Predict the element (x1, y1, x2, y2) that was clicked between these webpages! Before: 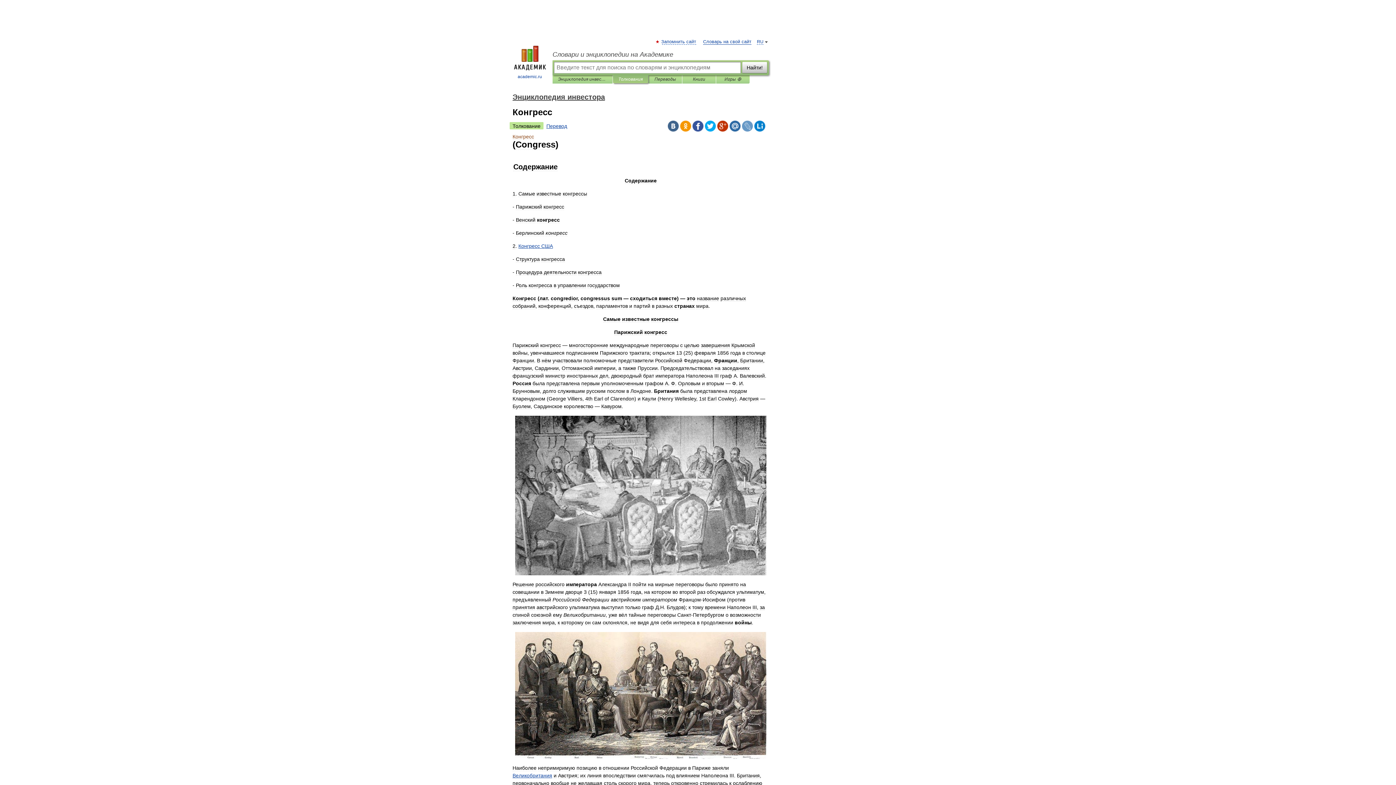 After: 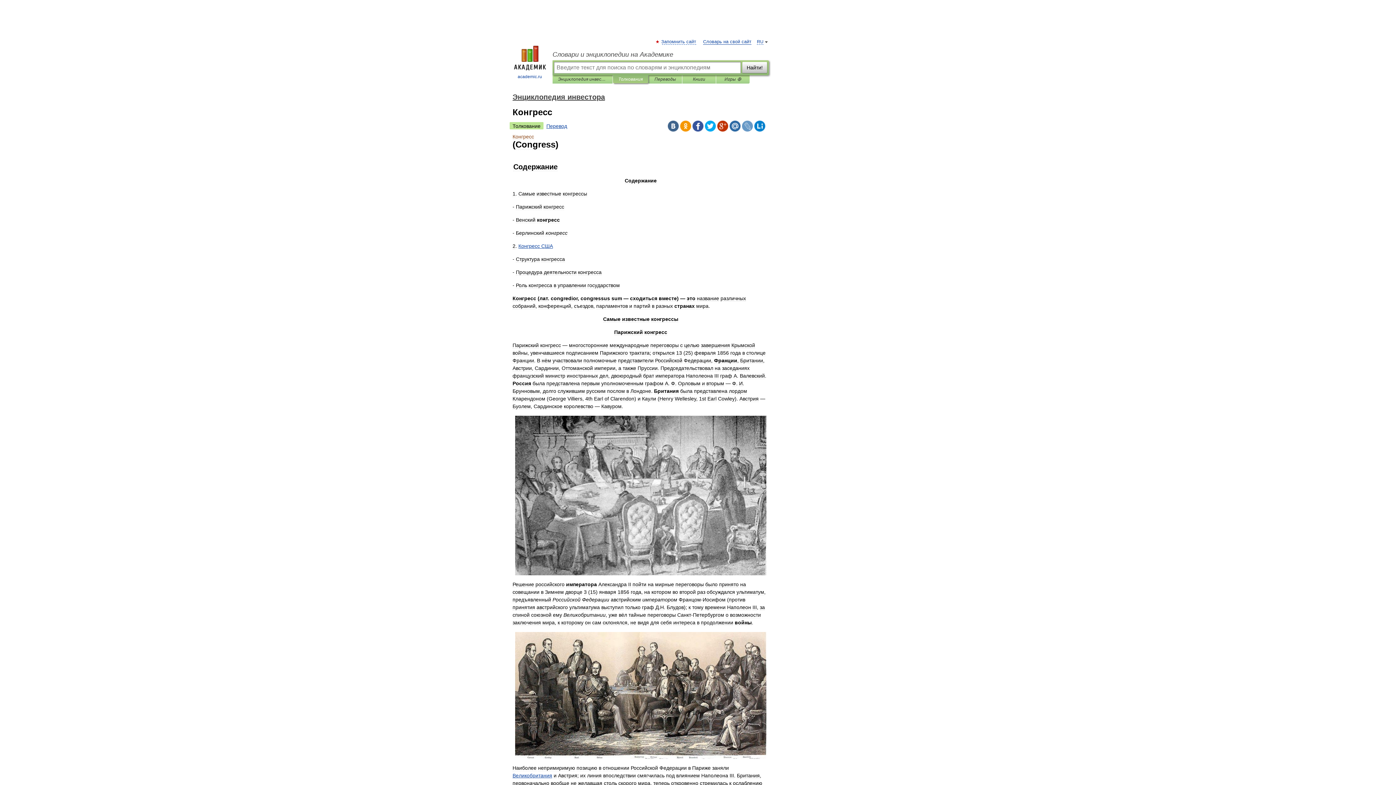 Action: bbox: (729, 120, 740, 131)